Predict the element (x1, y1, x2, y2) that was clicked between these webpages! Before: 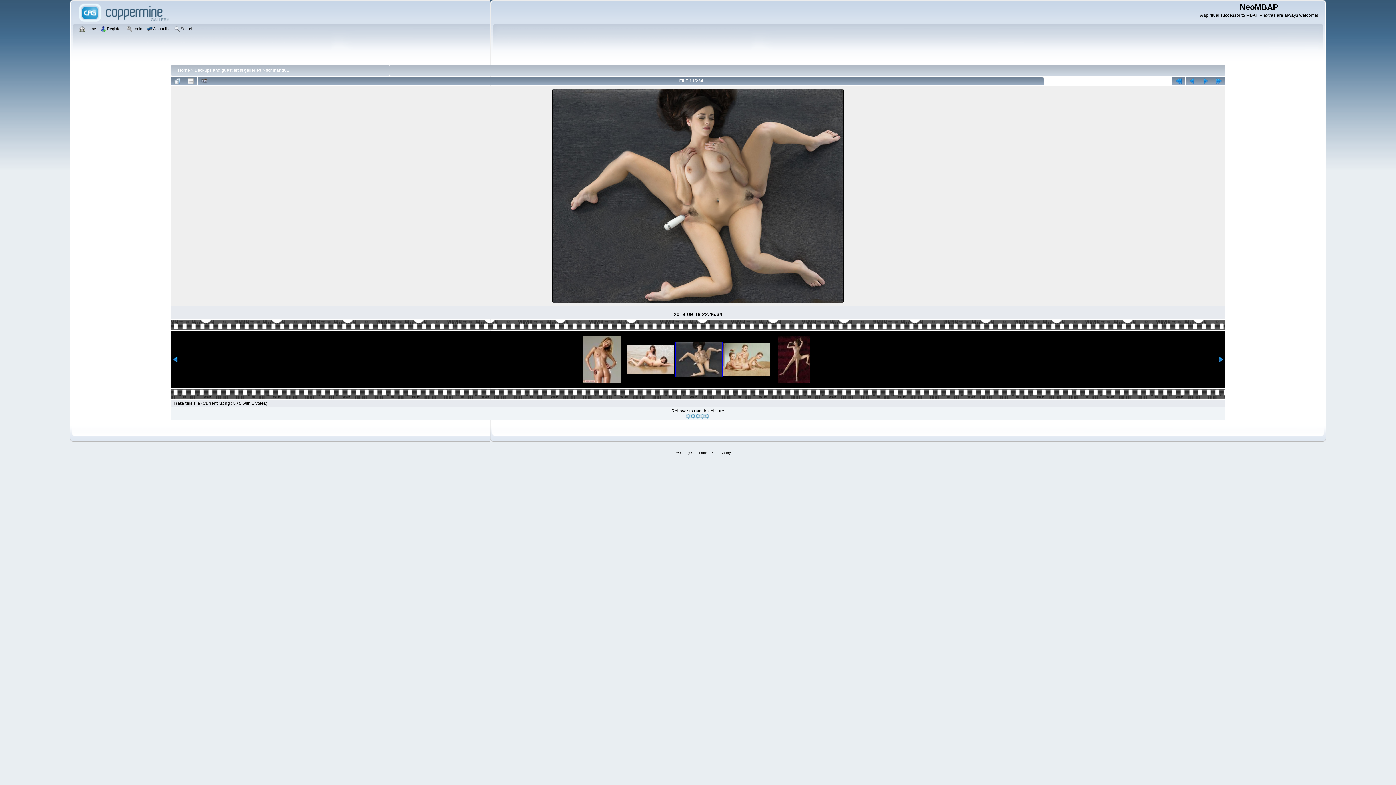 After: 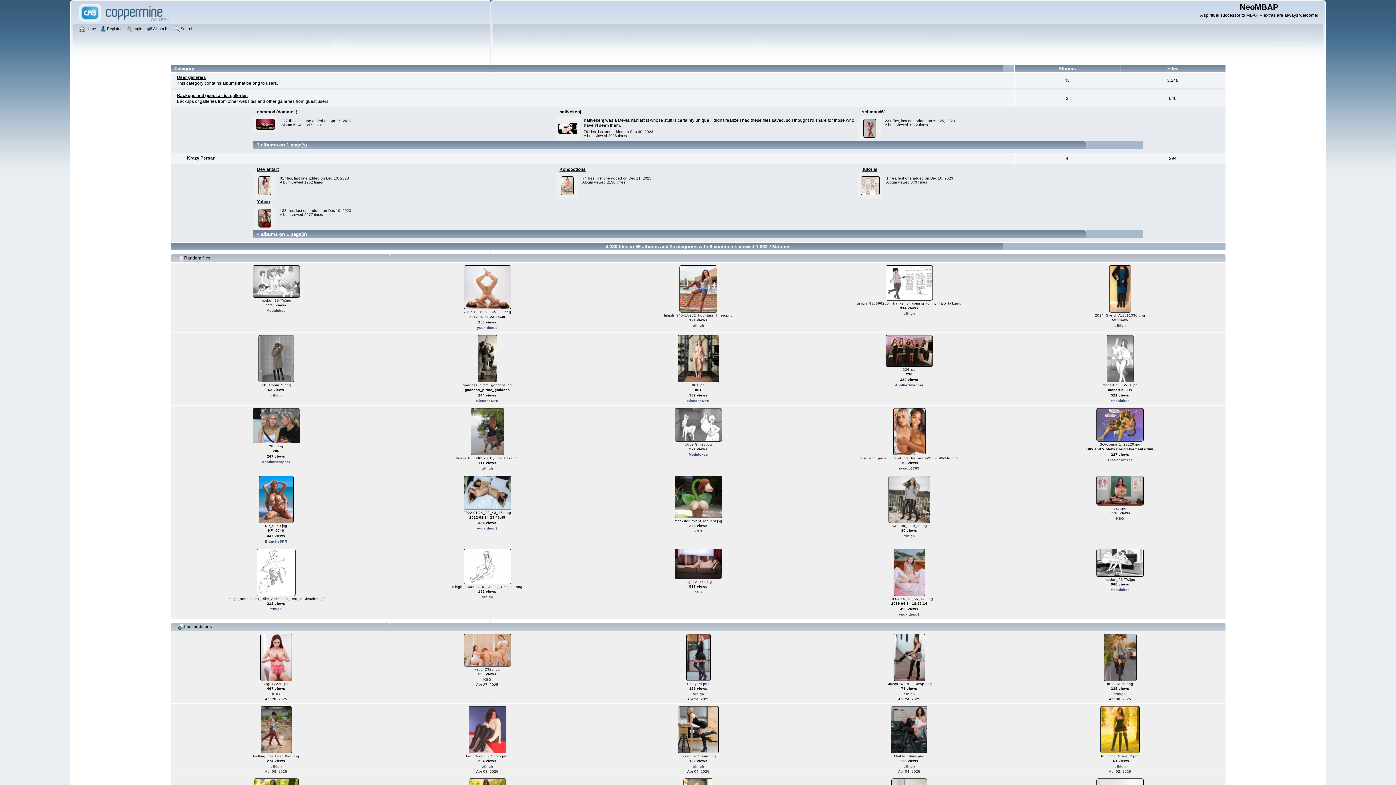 Action: label: Home bbox: (178, 67, 190, 72)